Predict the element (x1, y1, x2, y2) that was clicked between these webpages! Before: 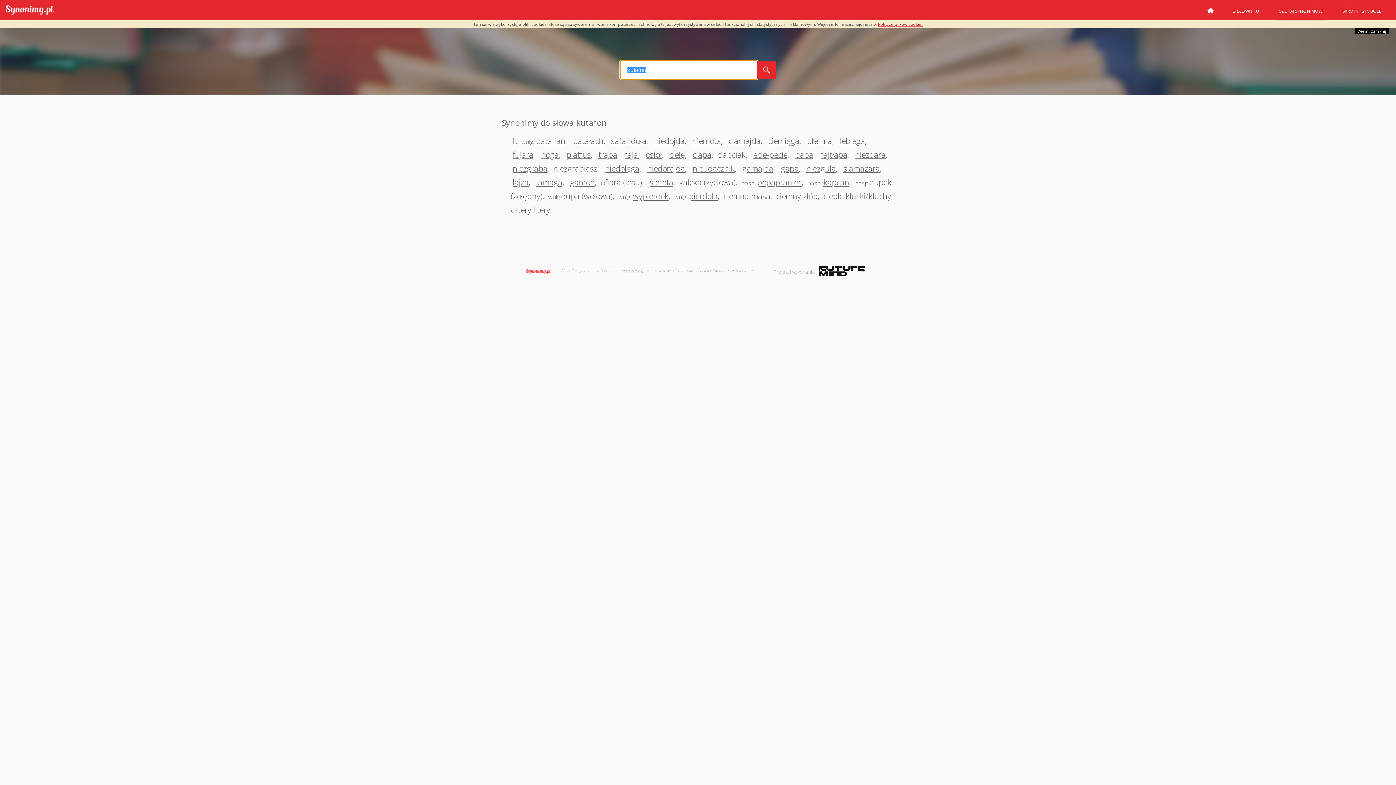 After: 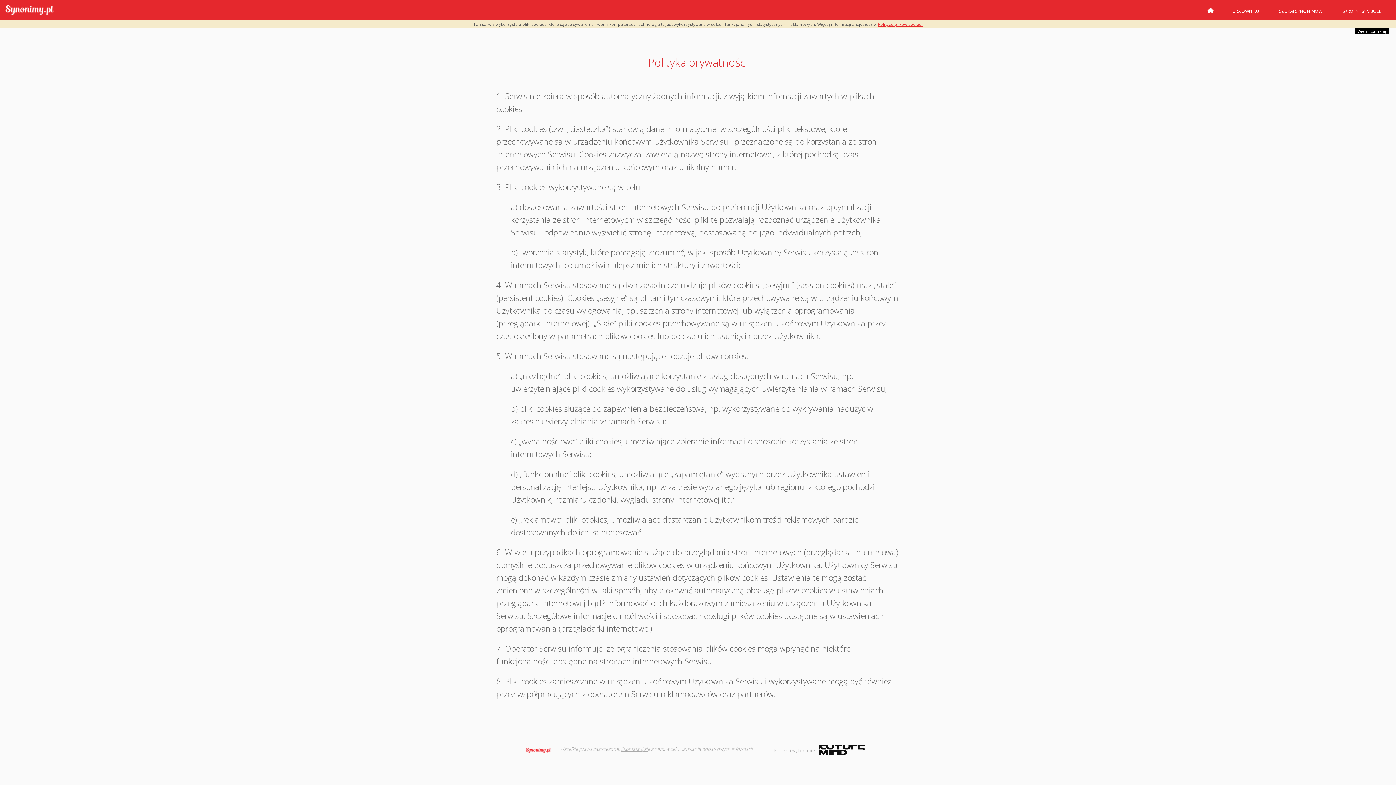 Action: bbox: (878, 21, 922, 26) label: Polityce plików cookie.